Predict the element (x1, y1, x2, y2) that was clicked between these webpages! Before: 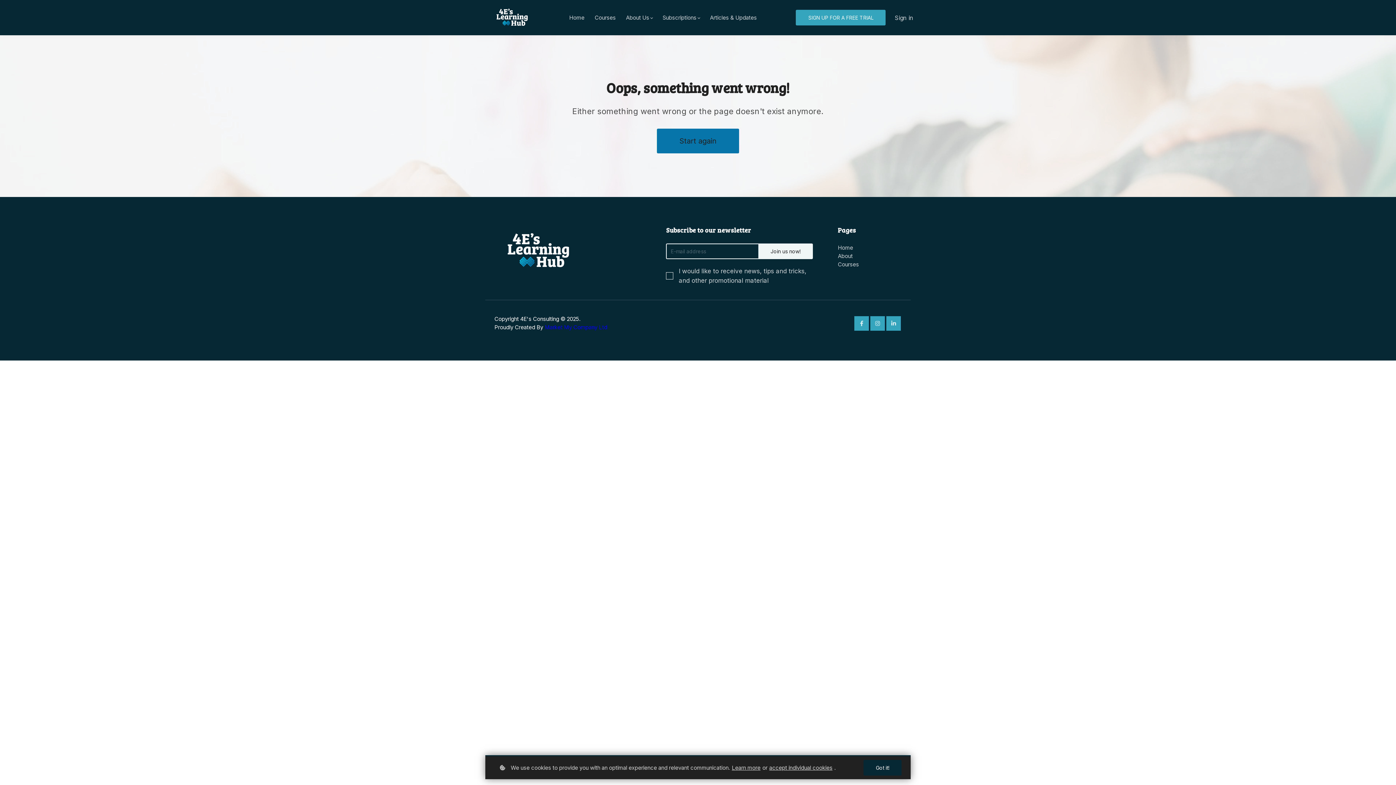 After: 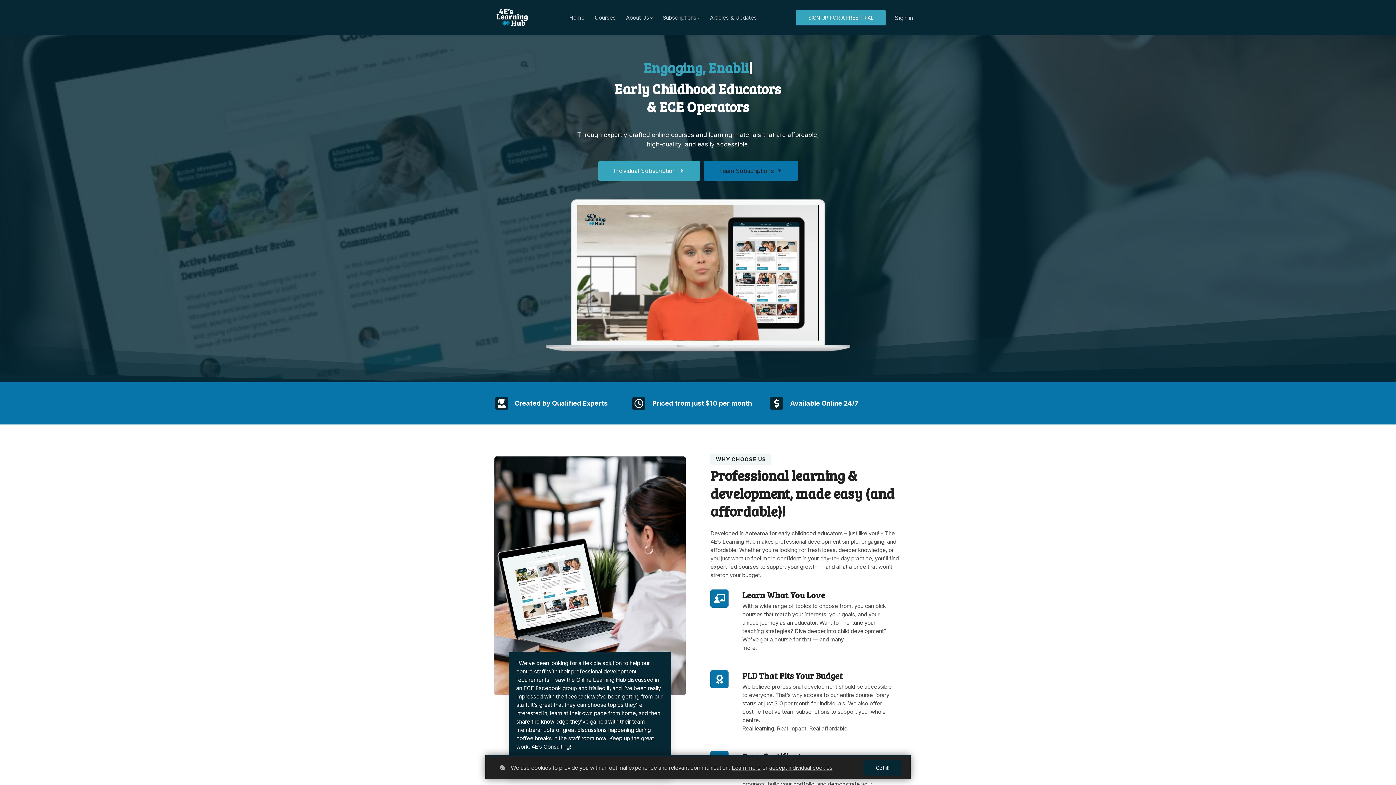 Action: bbox: (569, 13, 584, 21) label: Home